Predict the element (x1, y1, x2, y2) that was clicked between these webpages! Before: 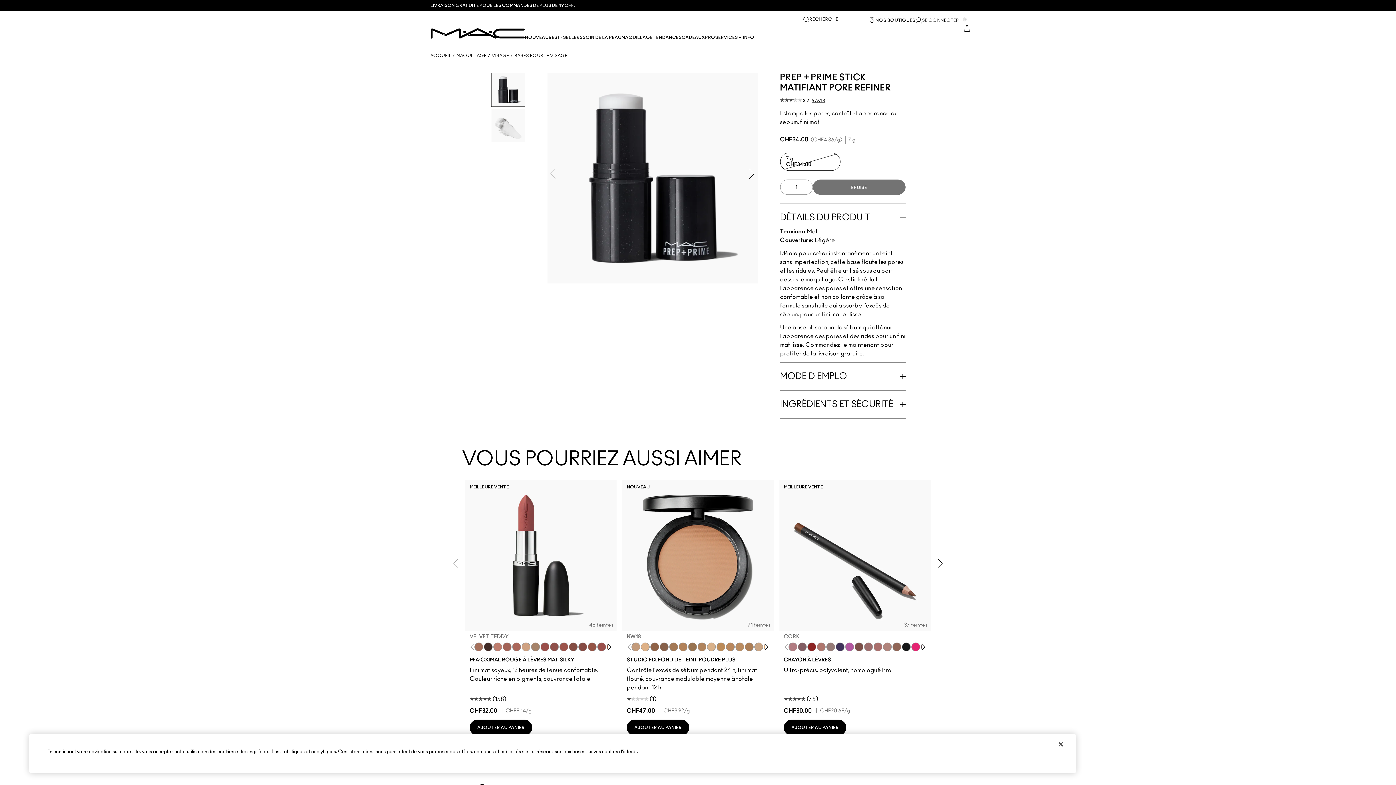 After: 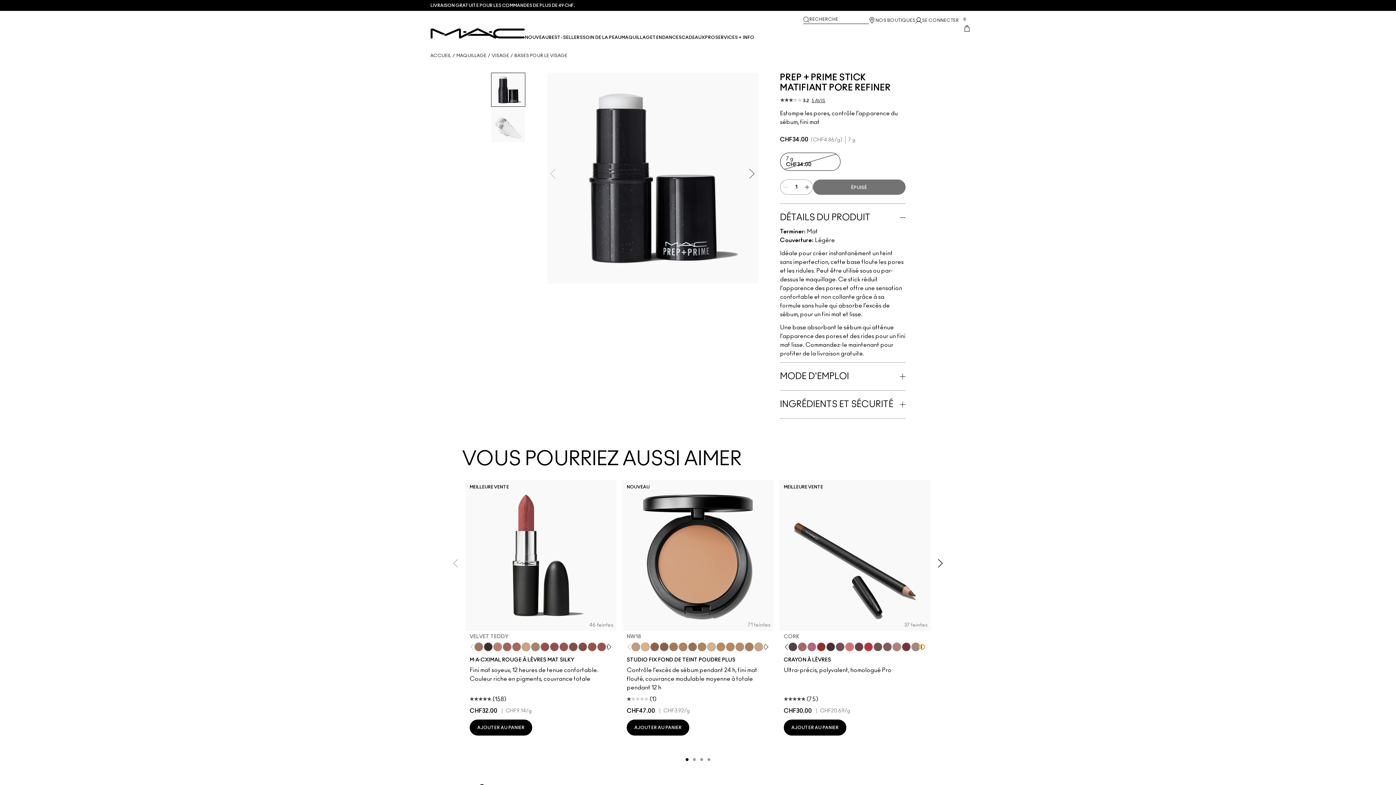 Action: bbox: (919, 644, 925, 650)